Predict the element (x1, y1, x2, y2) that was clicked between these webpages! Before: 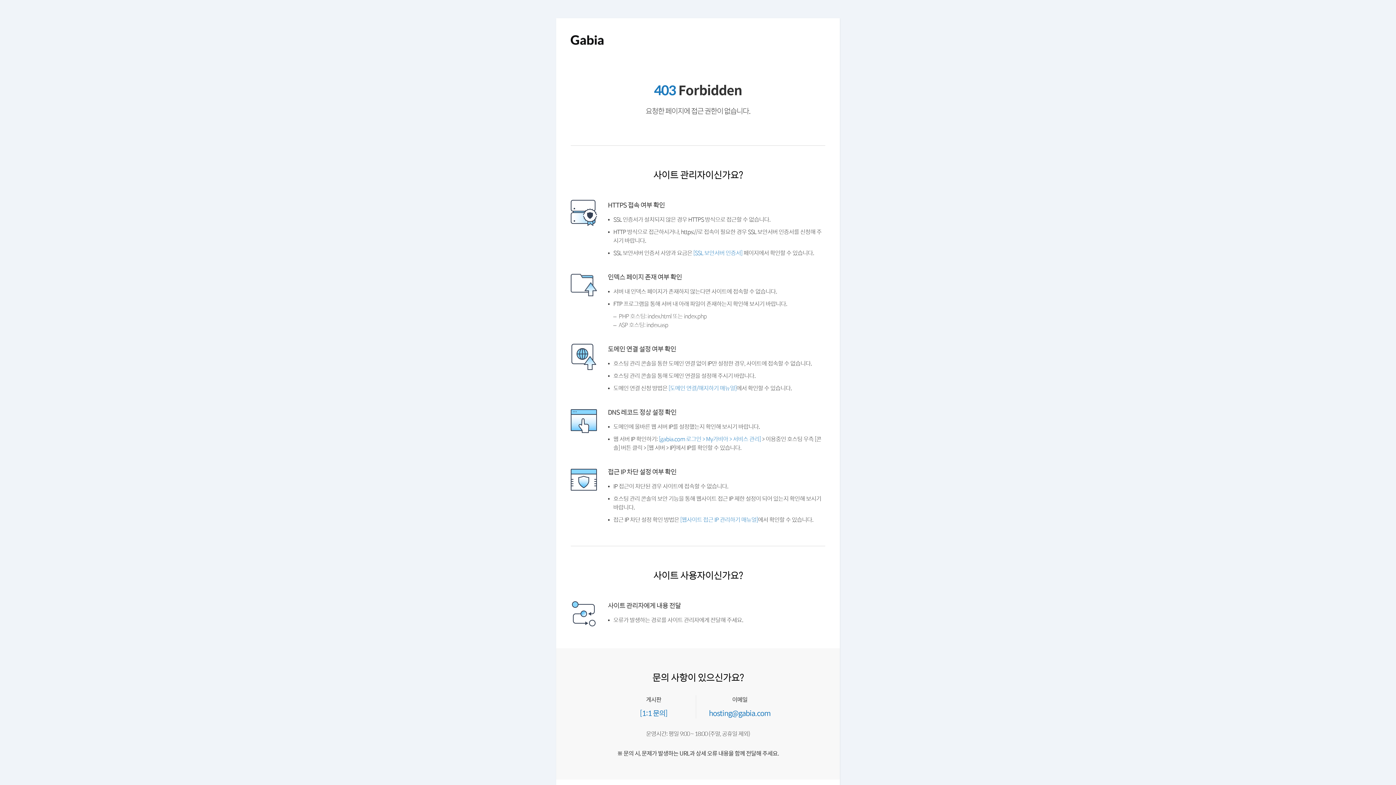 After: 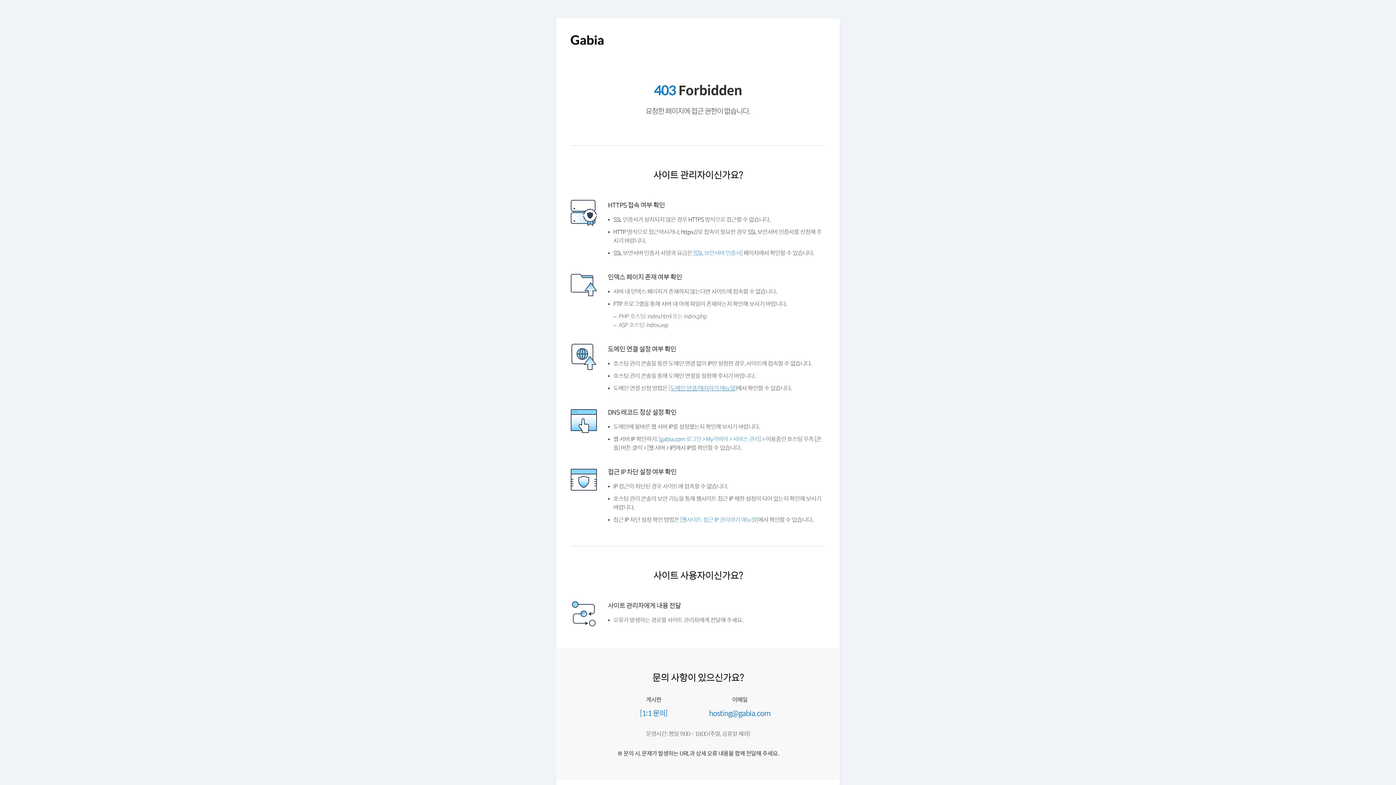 Action: bbox: (672, 402, 743, 409) label: [도메인 연결/해지하기 매뉴얼]